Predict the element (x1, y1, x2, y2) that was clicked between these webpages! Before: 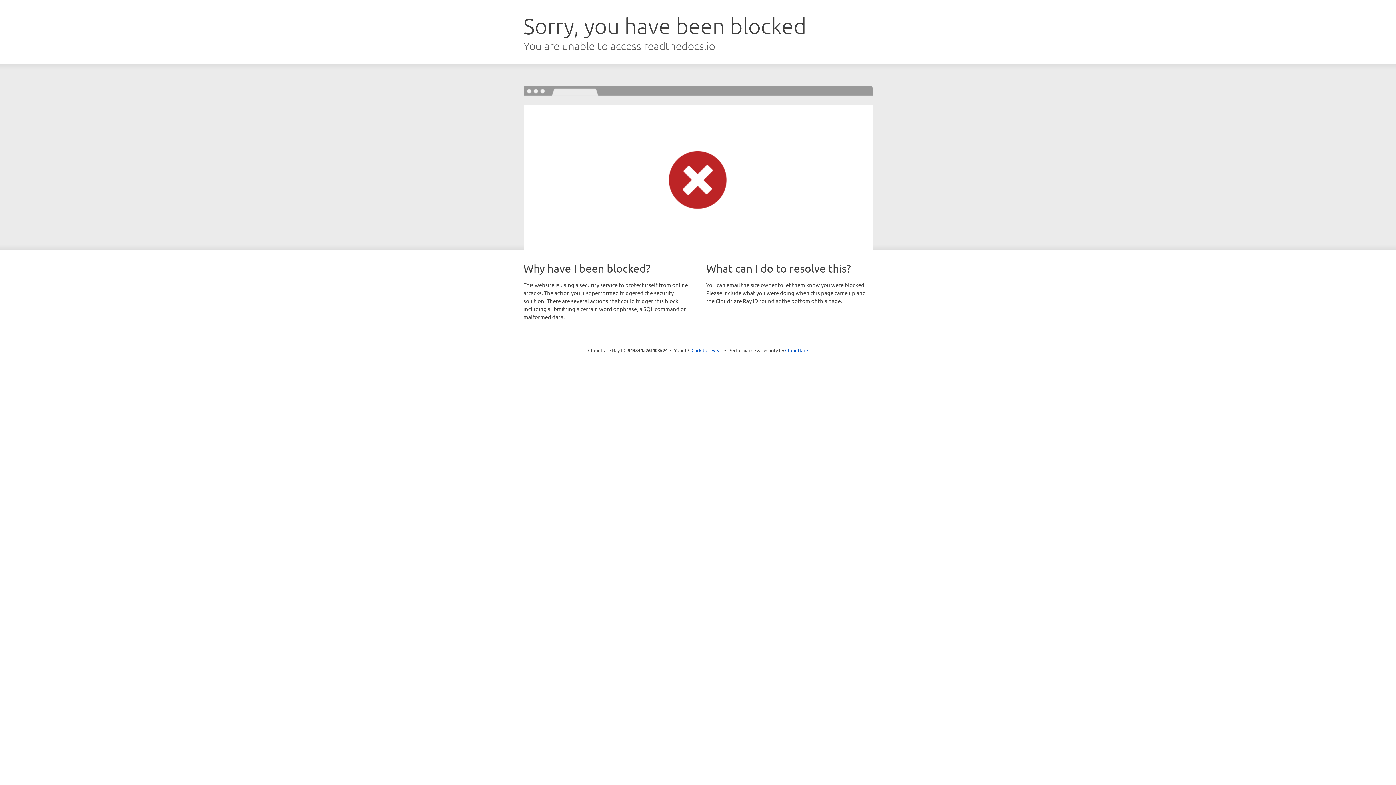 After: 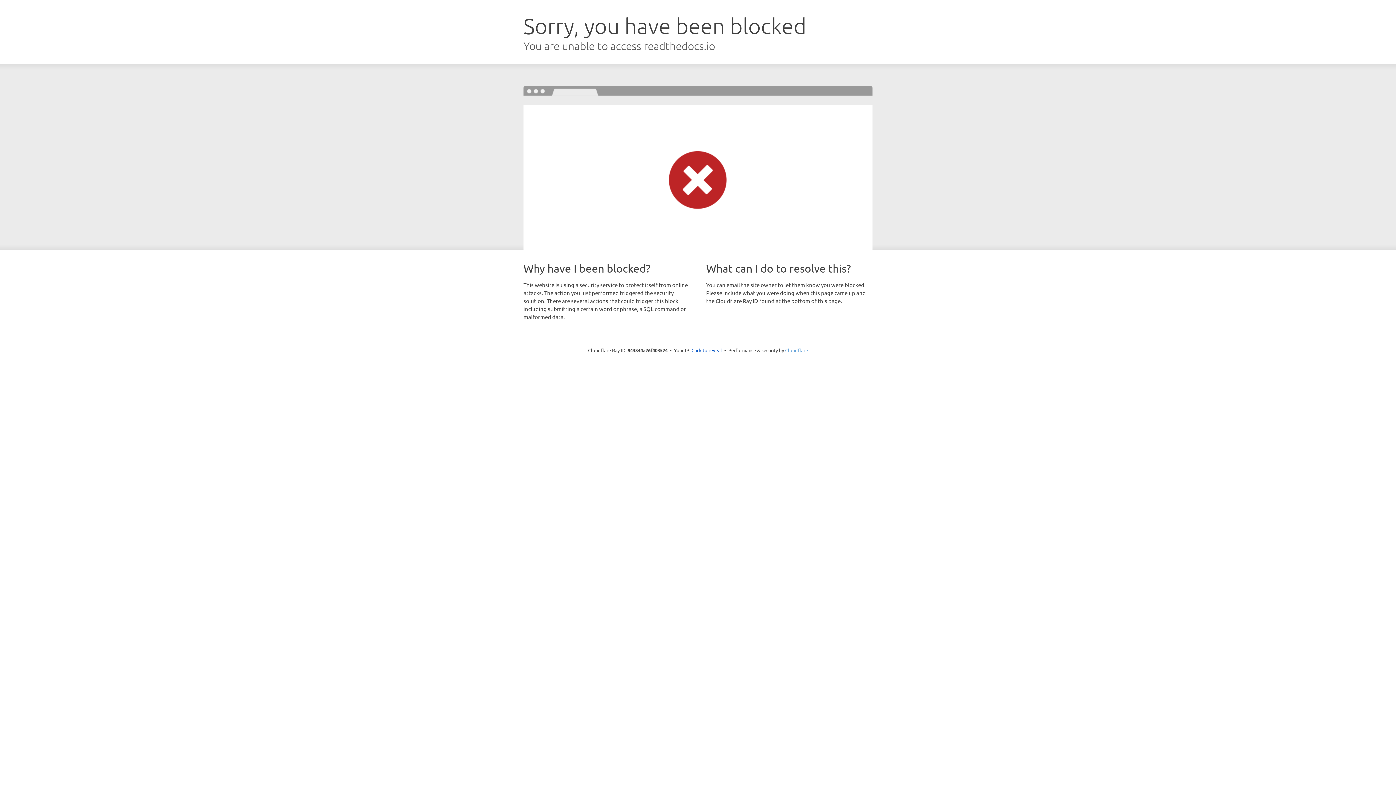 Action: label: Cloudflare bbox: (785, 347, 808, 353)